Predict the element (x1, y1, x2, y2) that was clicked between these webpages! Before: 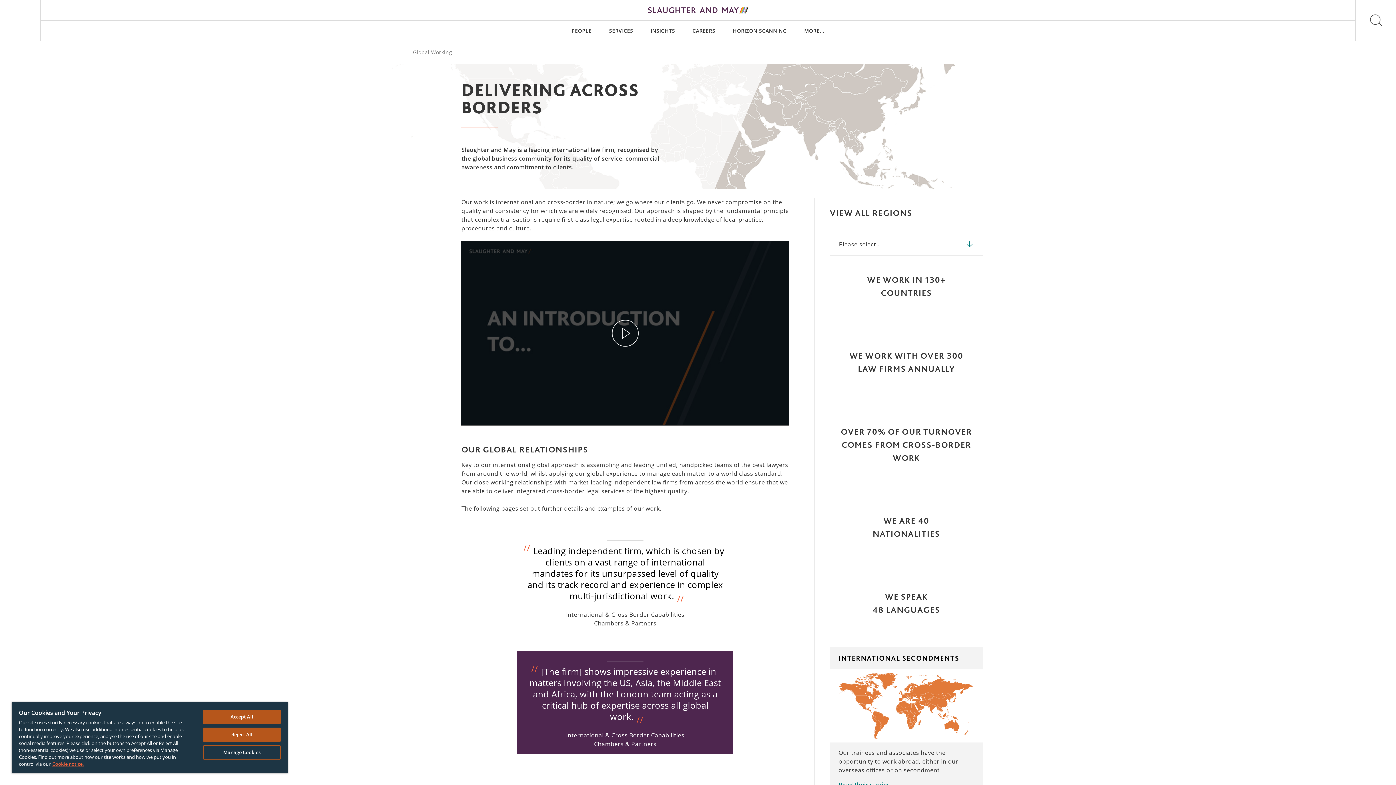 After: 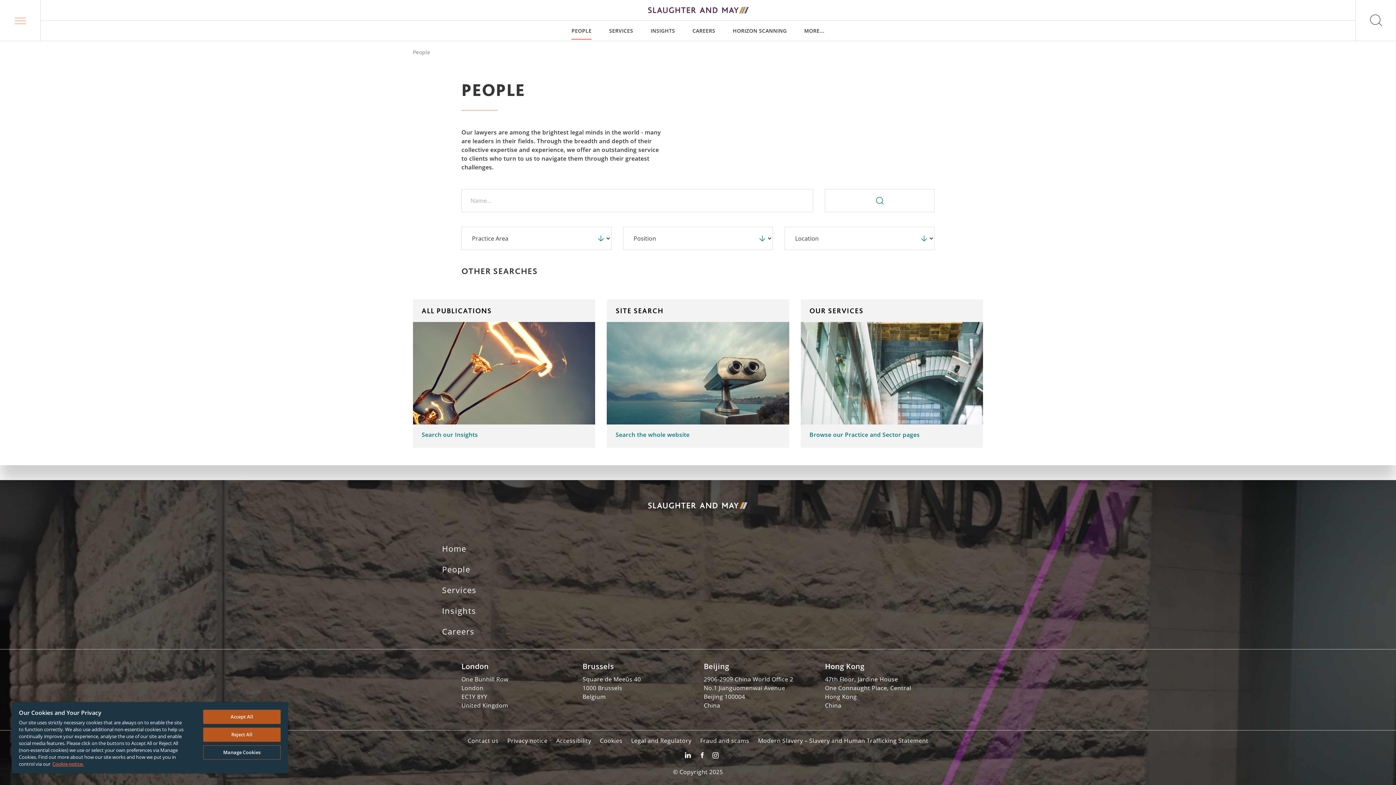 Action: bbox: (571, 20, 591, 40) label: PEOPLE